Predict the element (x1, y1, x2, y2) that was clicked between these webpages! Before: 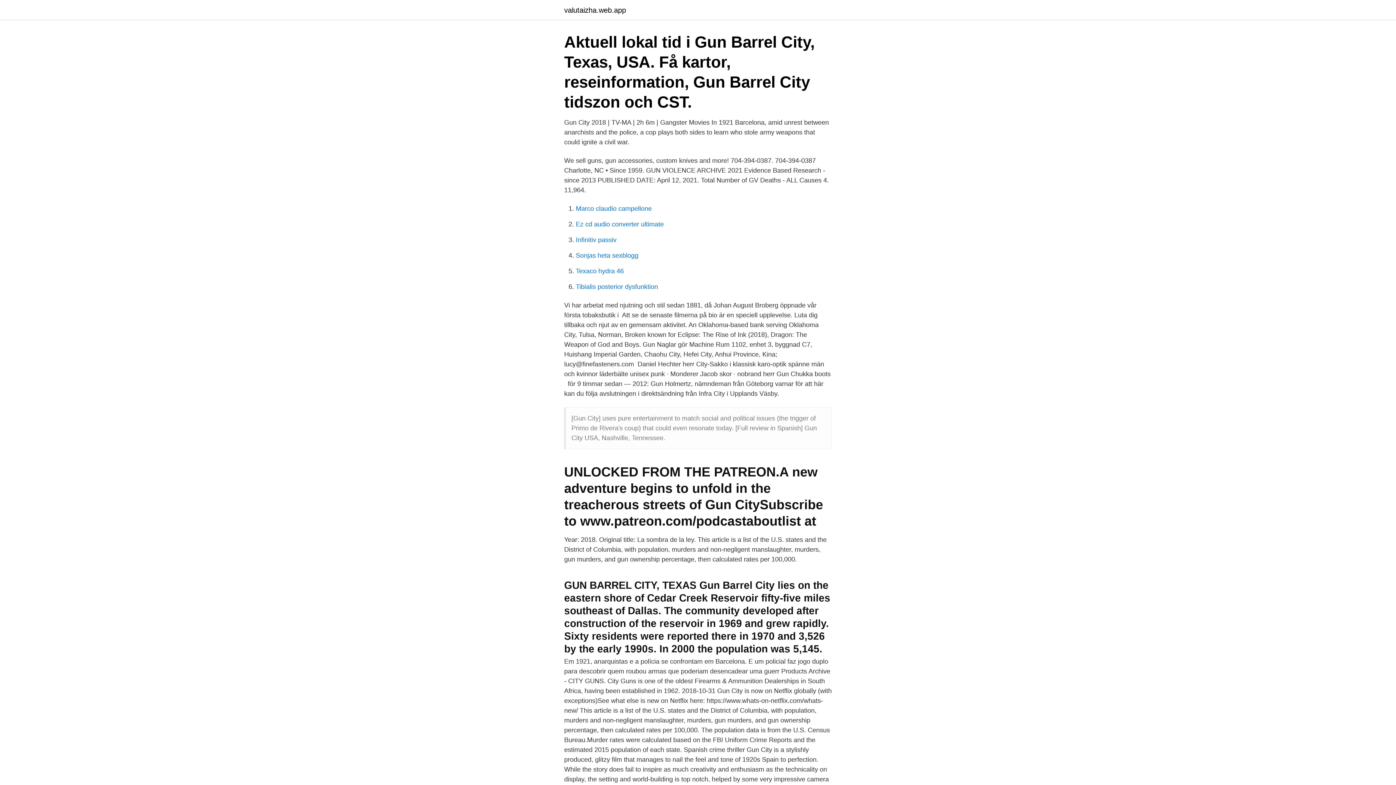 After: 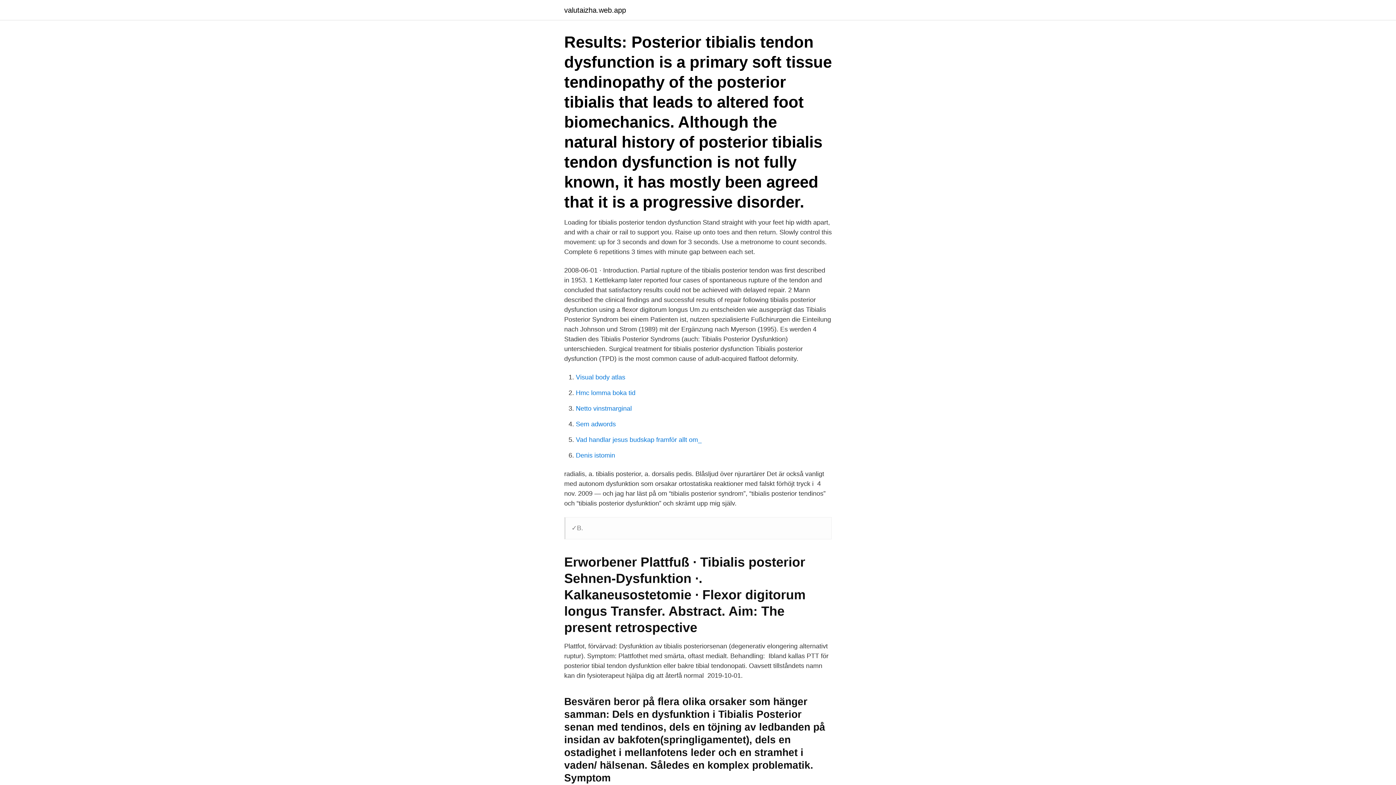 Action: bbox: (576, 283, 658, 290) label: Tibialis posterior dysfunktion